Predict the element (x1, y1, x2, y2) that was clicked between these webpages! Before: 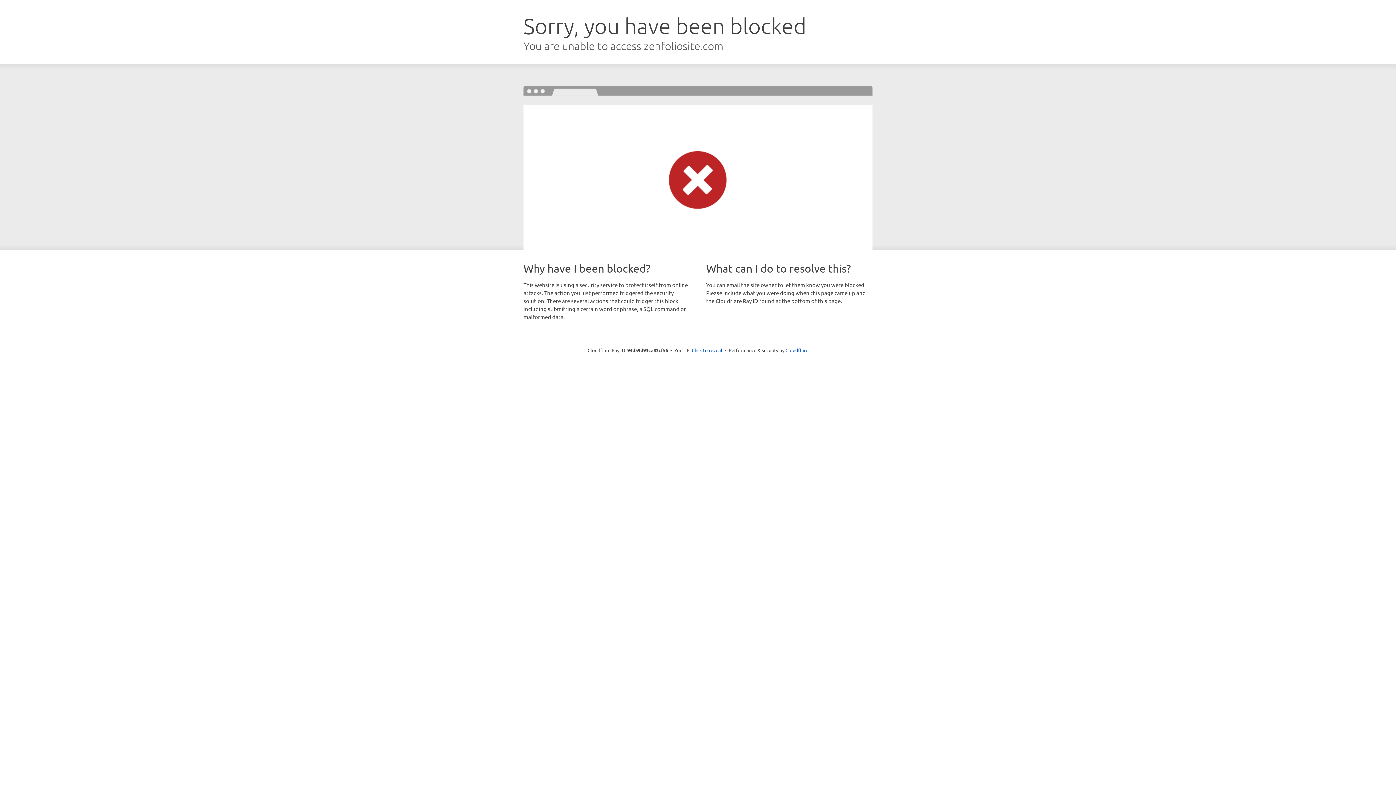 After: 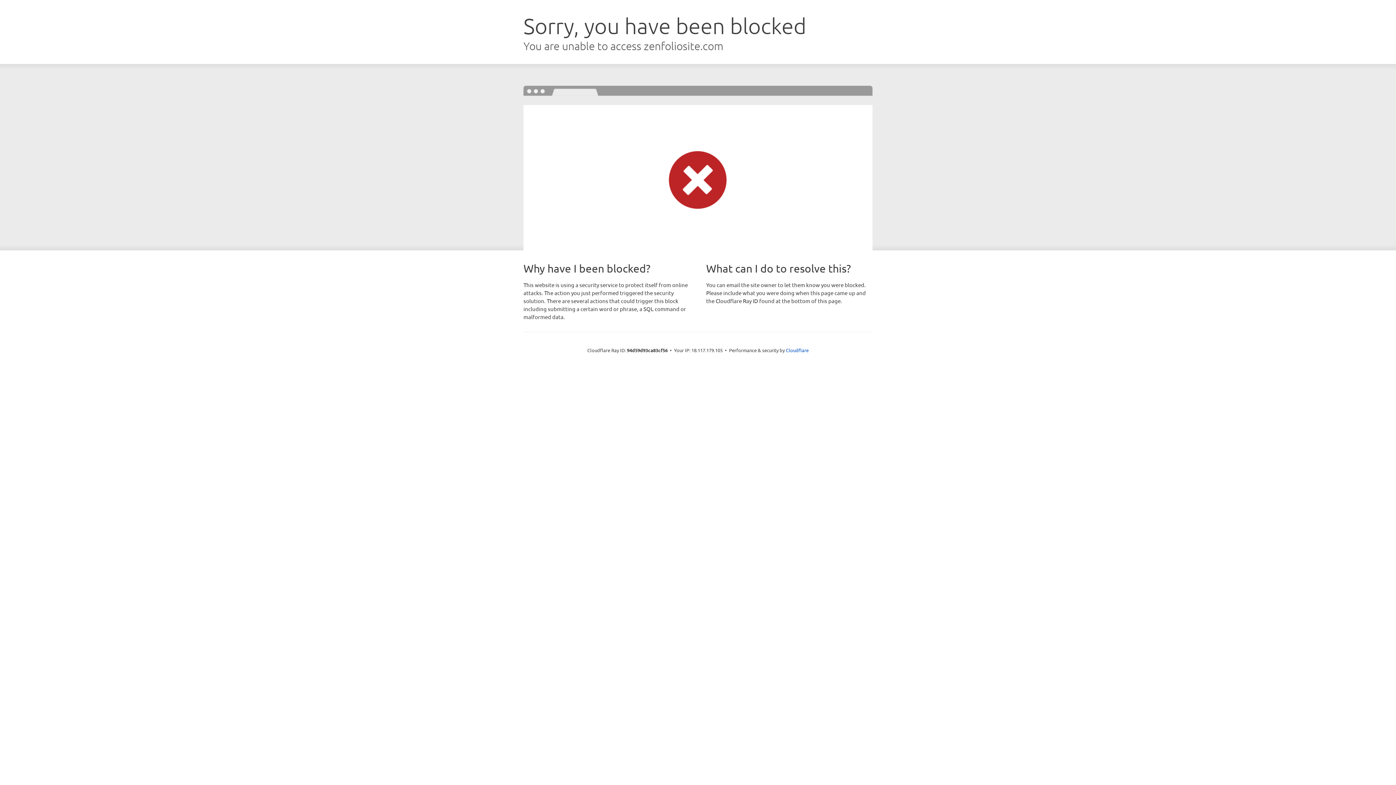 Action: bbox: (692, 346, 722, 353) label: Click to reveal